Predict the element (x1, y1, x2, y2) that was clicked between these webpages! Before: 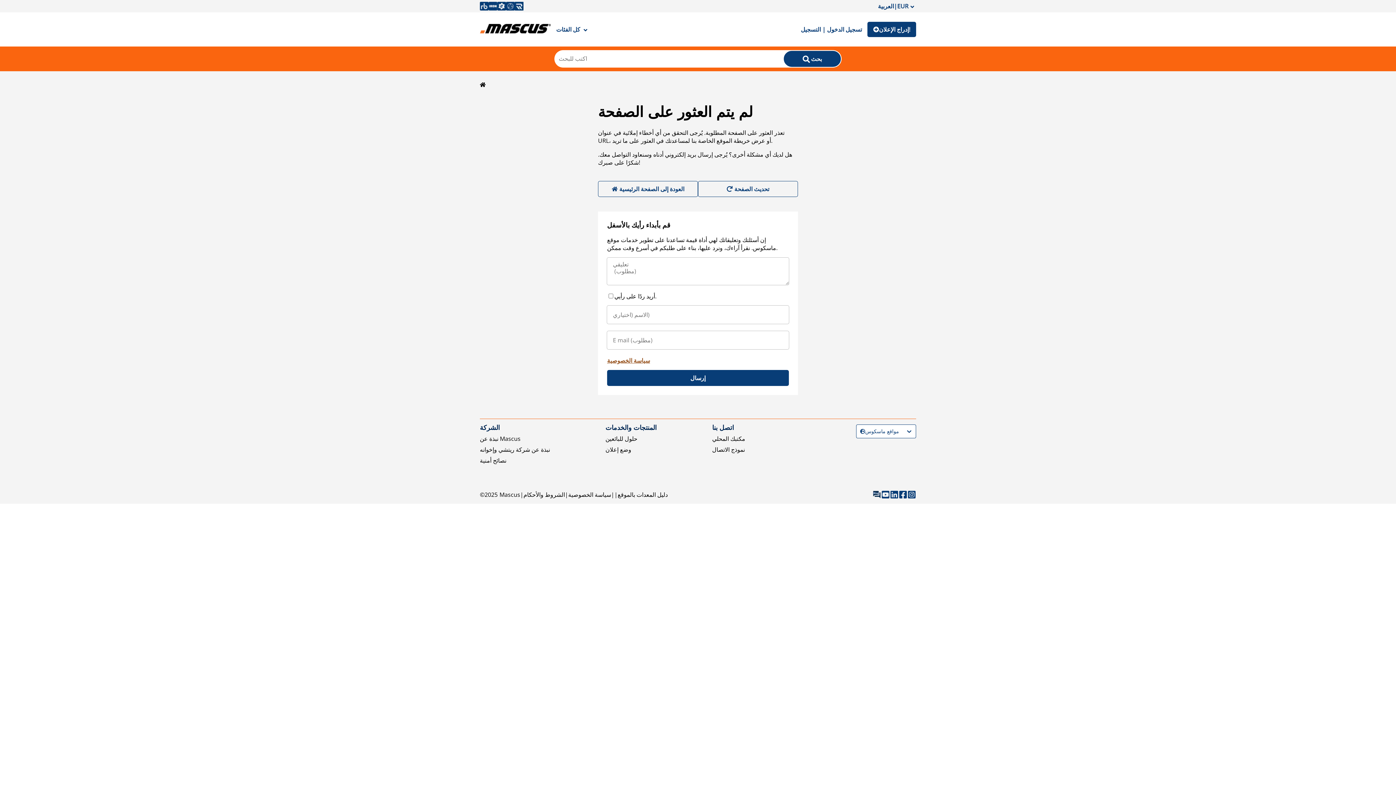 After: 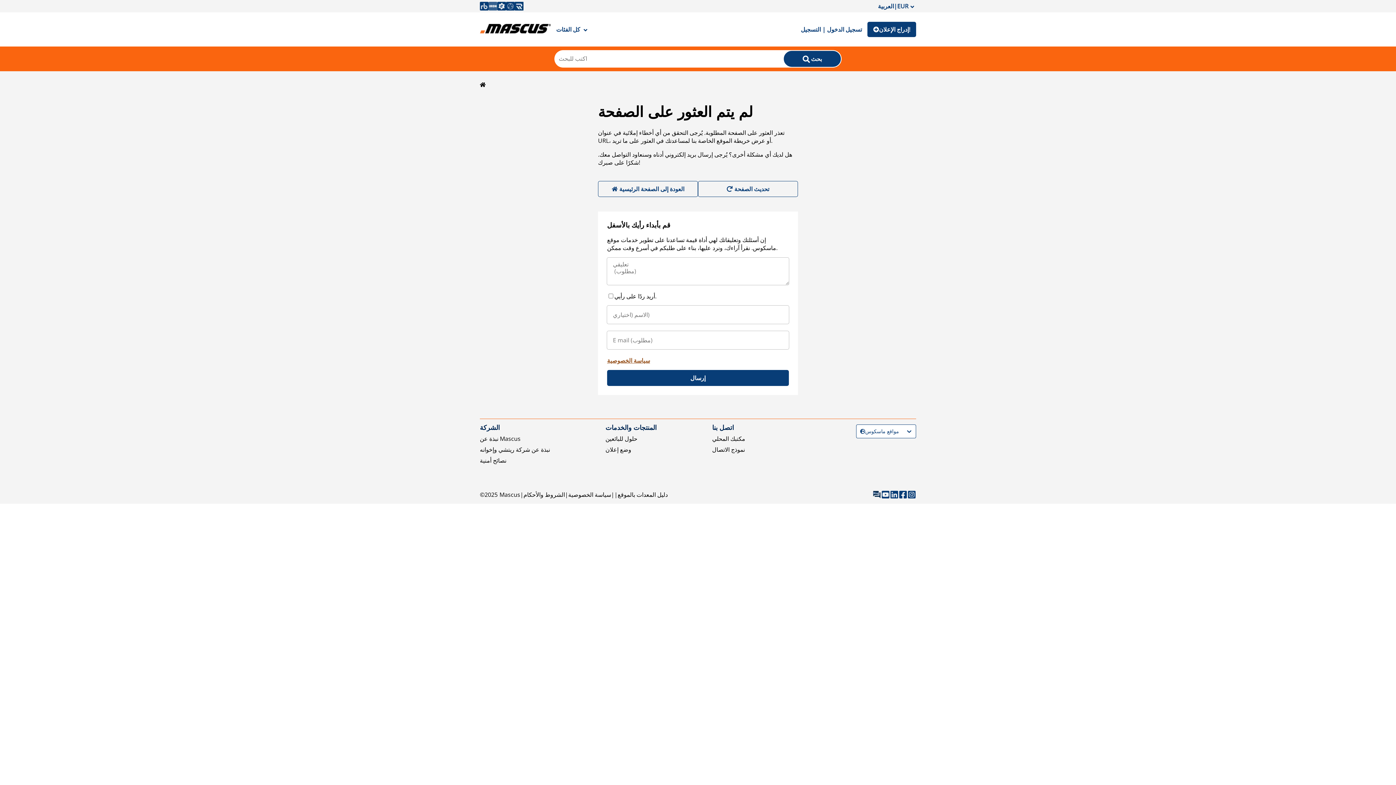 Action: bbox: (488, 1, 497, 10)